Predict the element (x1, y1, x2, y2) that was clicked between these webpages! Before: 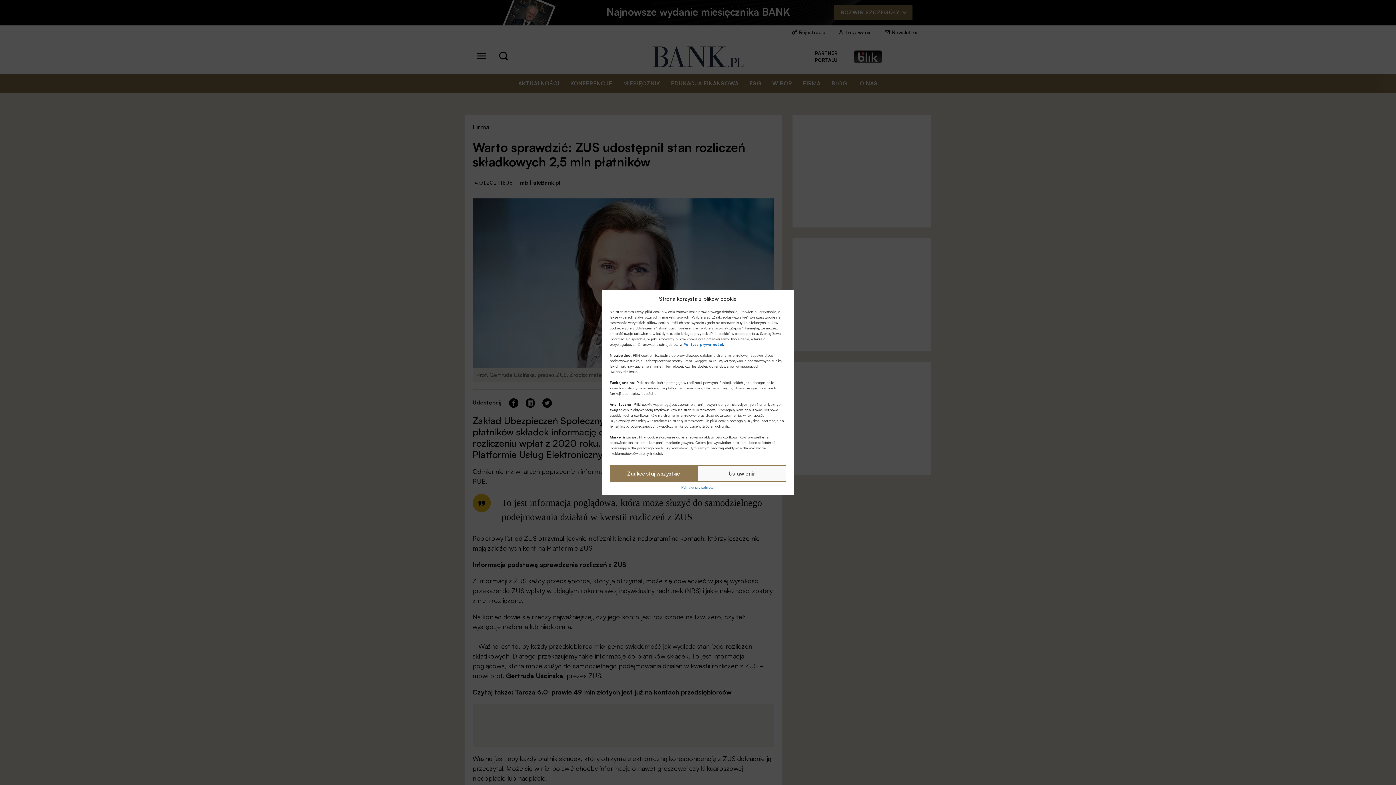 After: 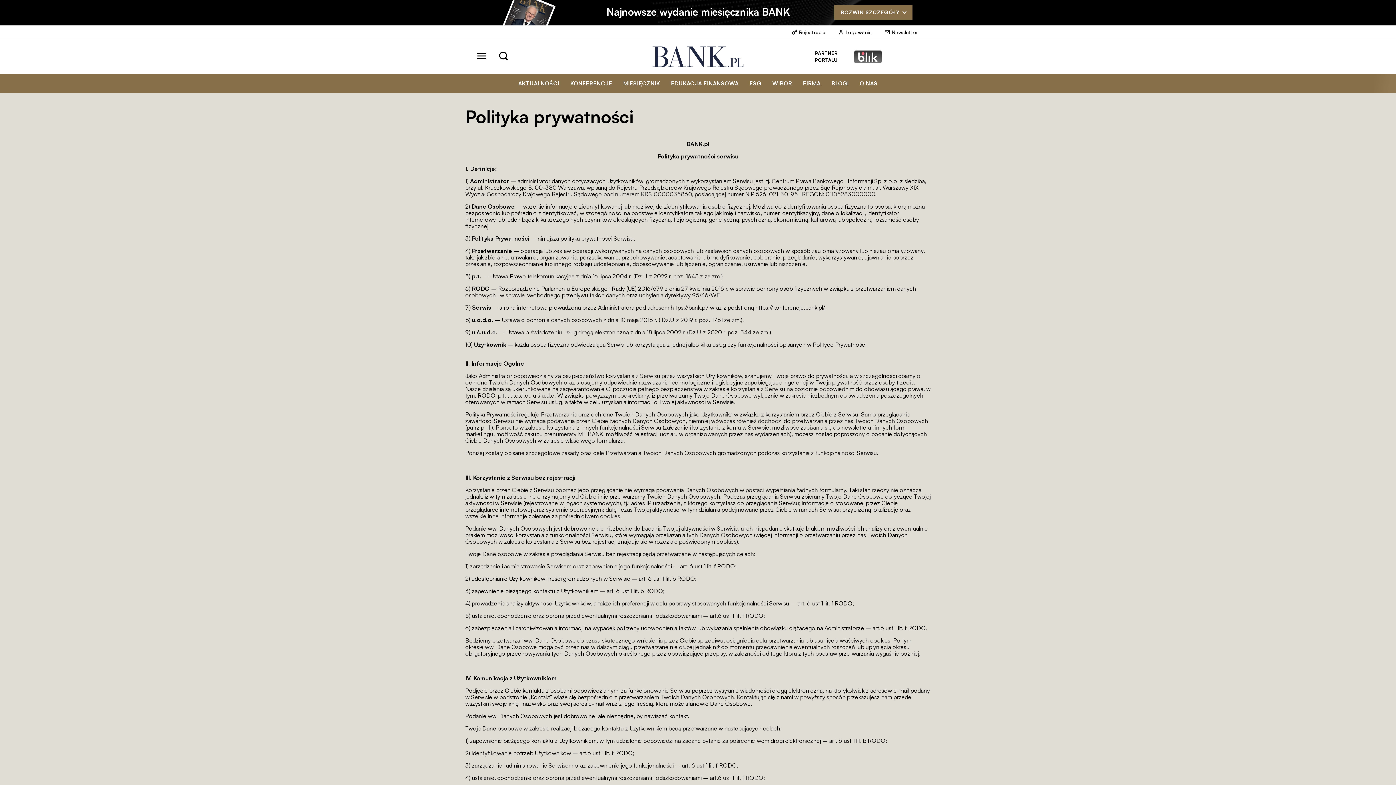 Action: label: Polityce prywatności bbox: (683, 342, 723, 346)